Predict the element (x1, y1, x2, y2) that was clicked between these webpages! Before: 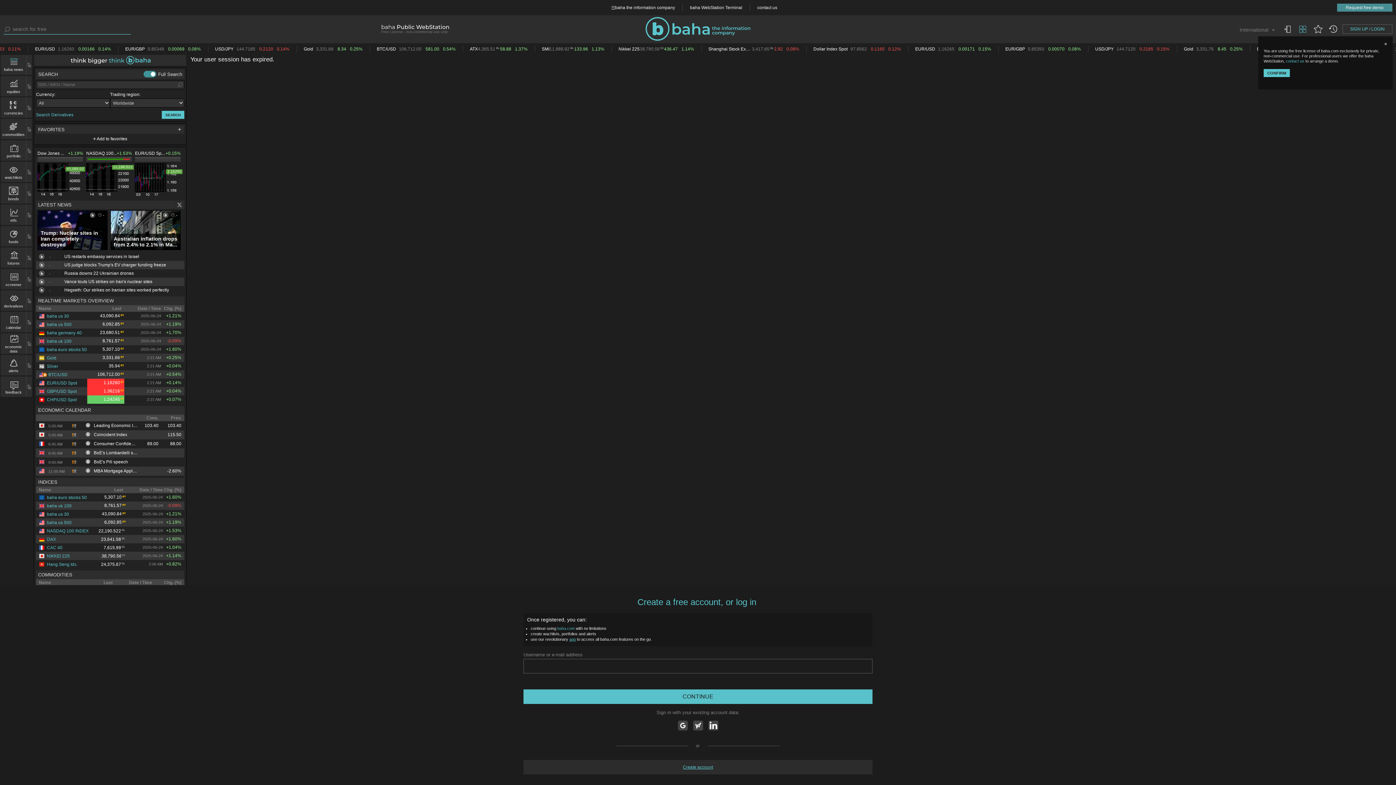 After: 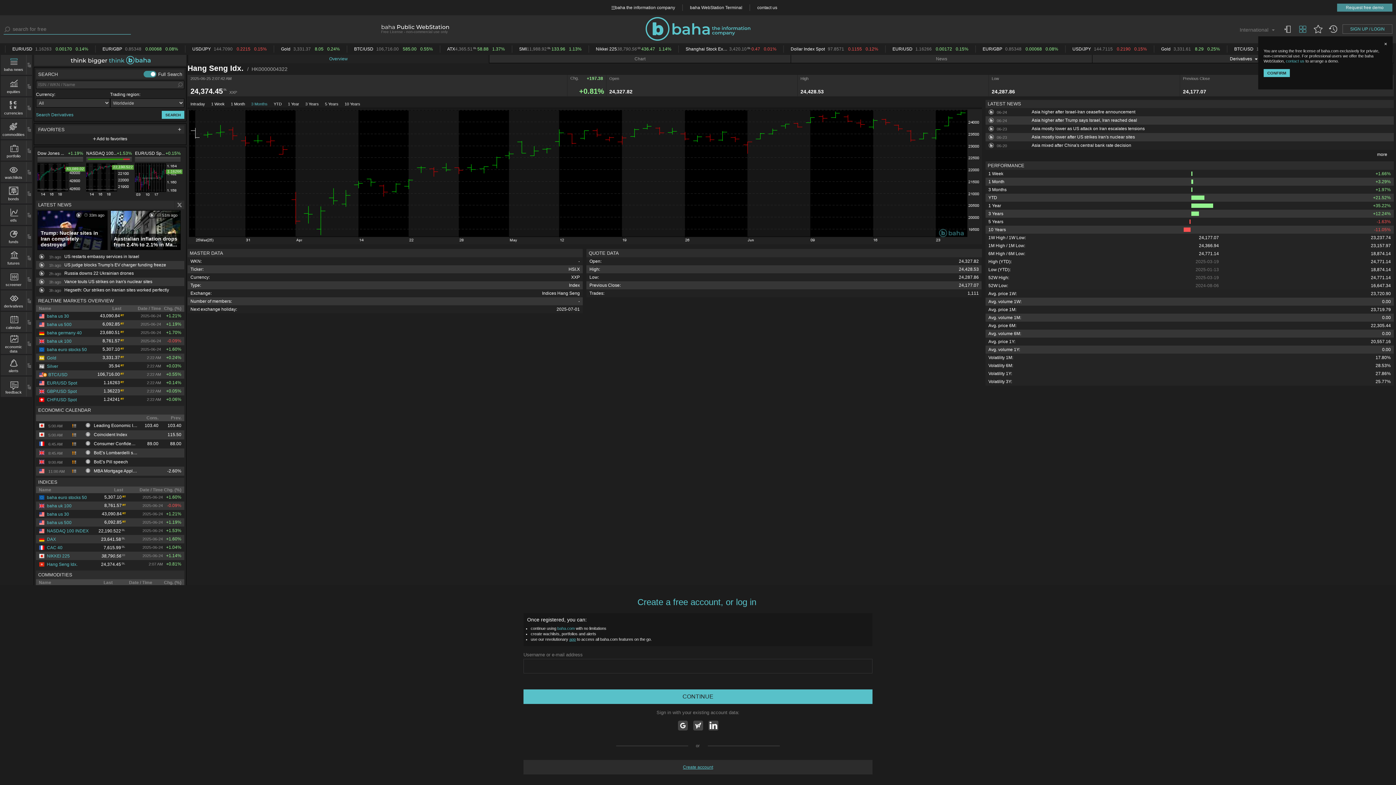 Action: label: Hang Seng Idx. bbox: (38, 561, 77, 567)